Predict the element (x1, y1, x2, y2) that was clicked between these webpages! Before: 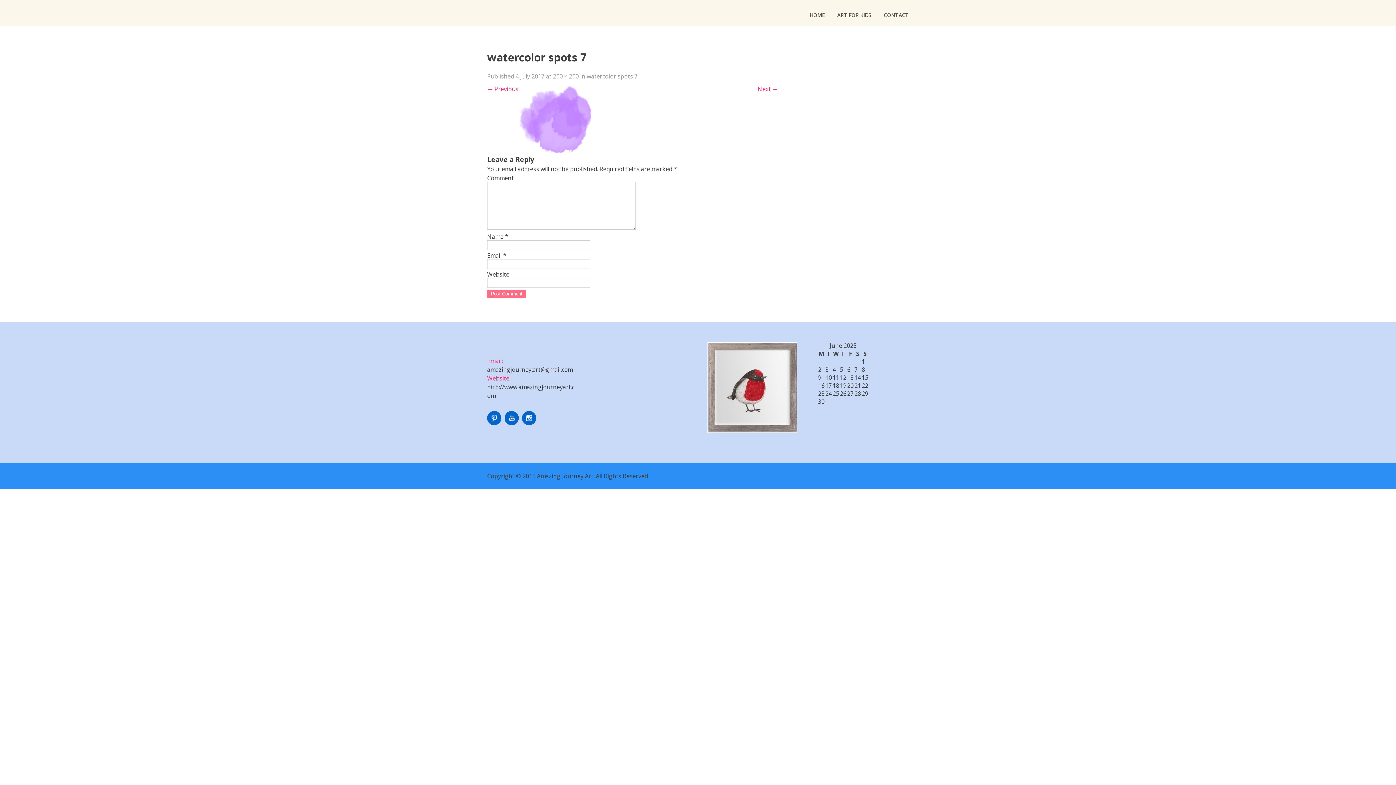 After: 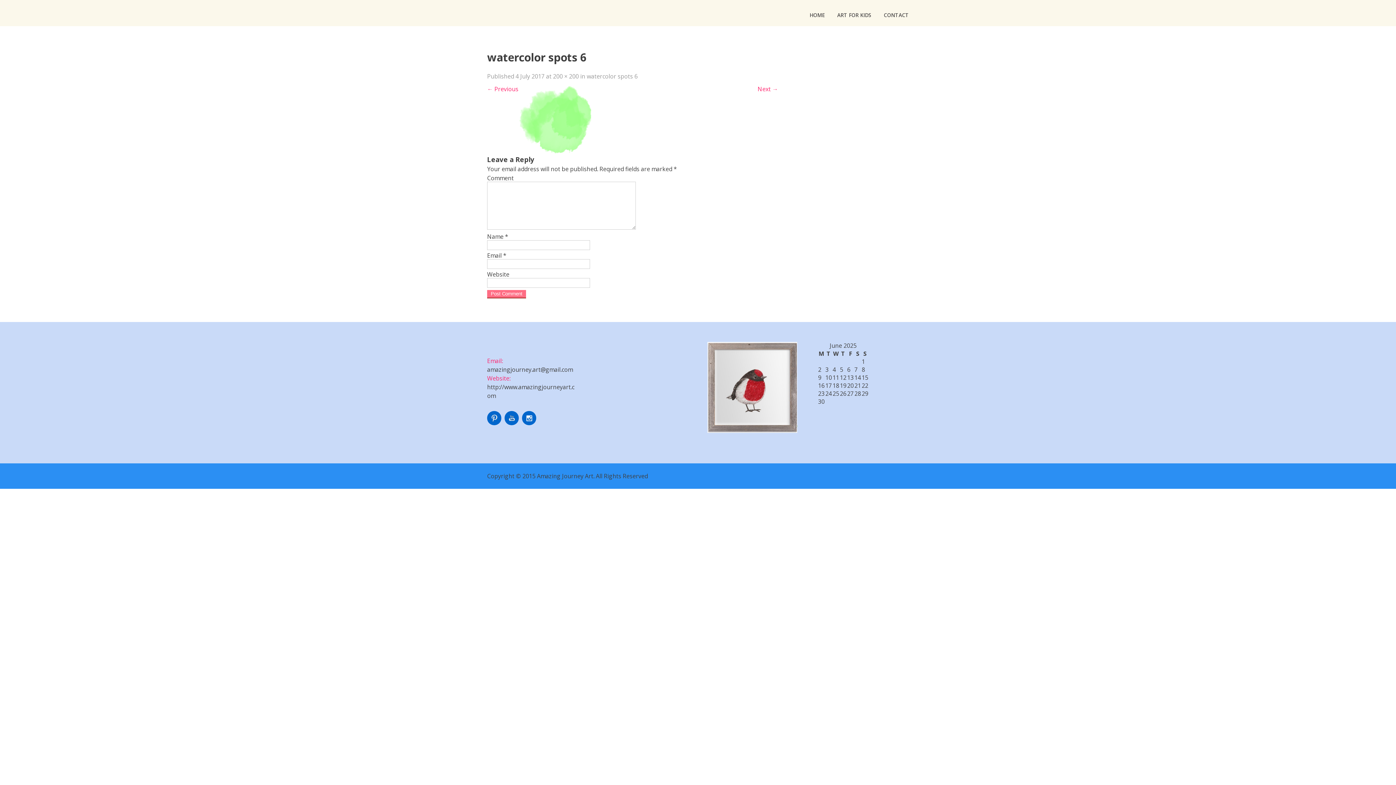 Action: label: ← Previous bbox: (487, 85, 518, 93)